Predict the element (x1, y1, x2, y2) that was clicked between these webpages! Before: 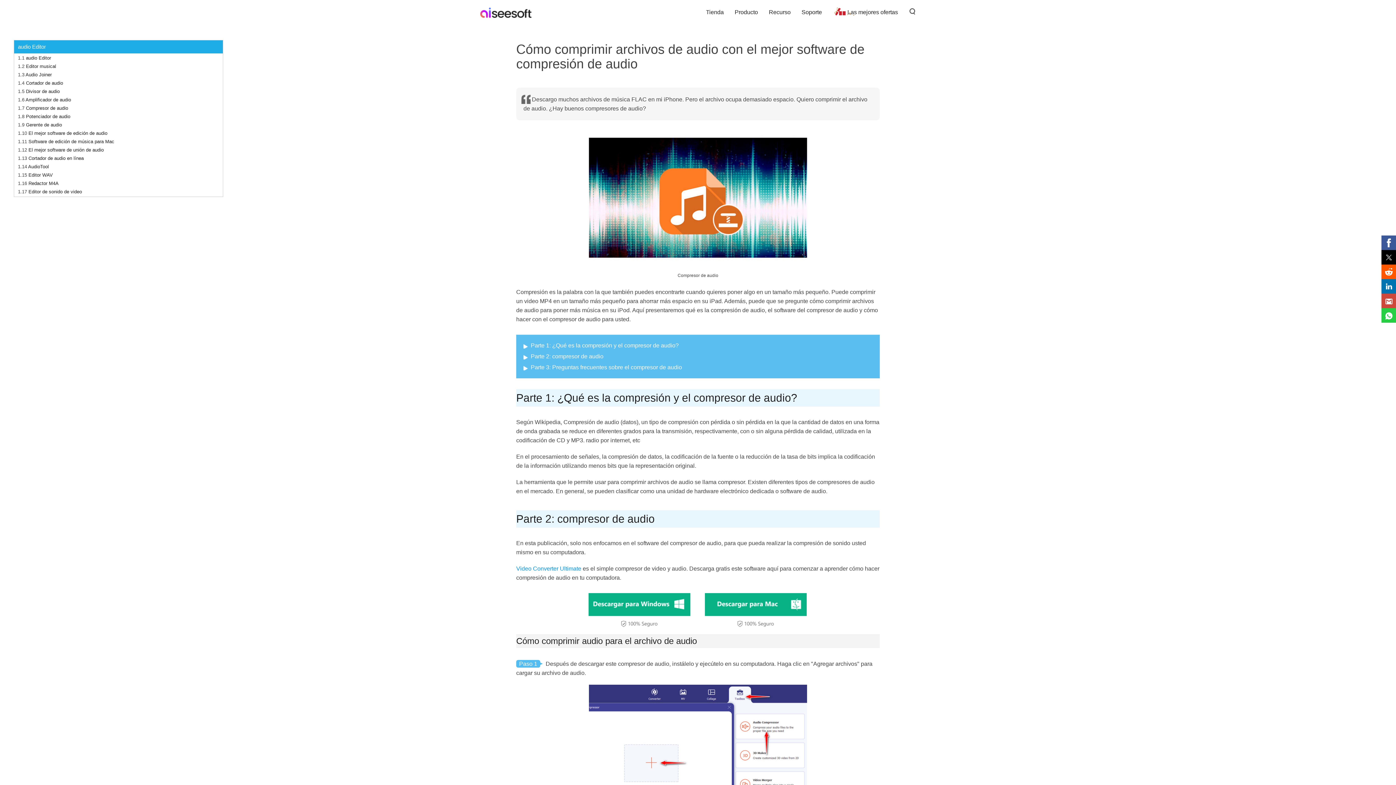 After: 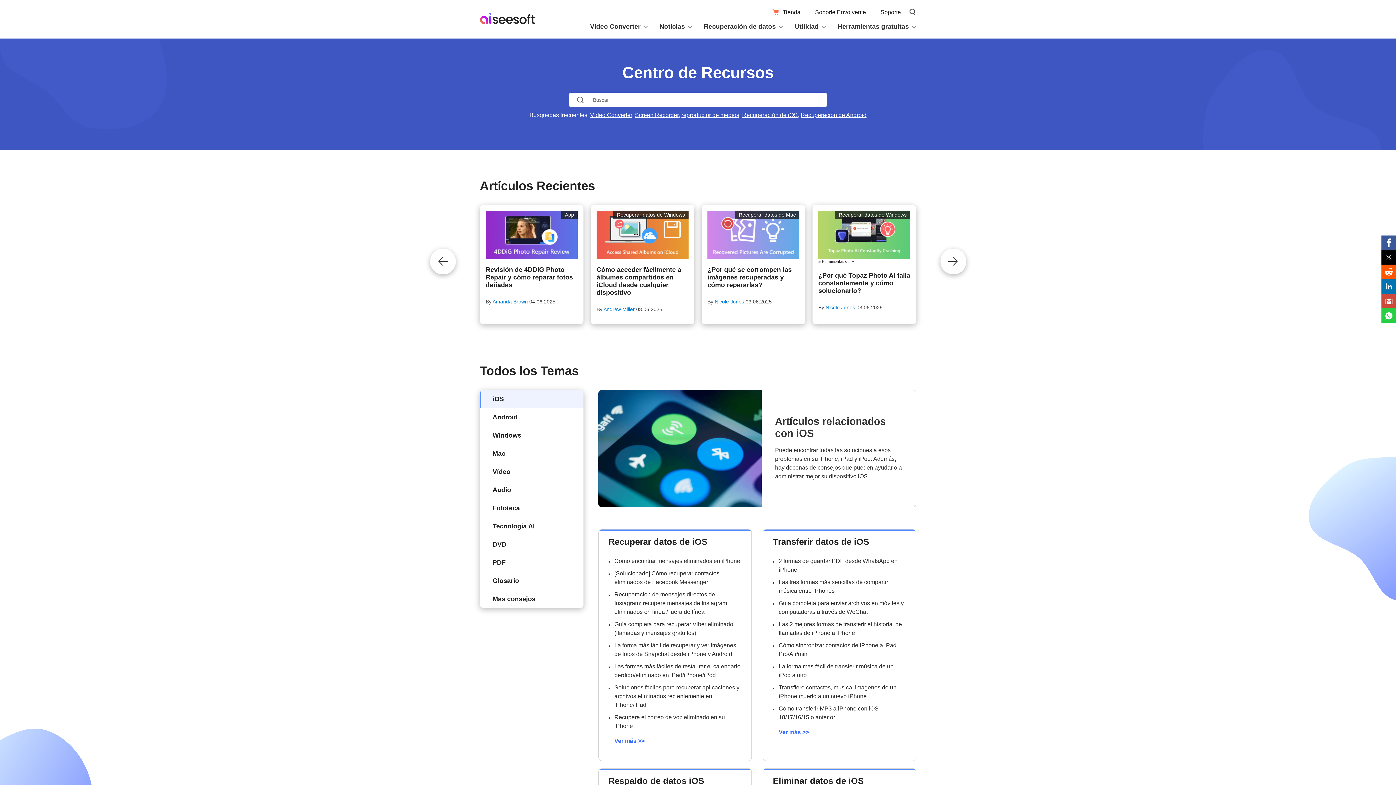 Action: bbox: (769, 9, 790, 15) label: Recurso